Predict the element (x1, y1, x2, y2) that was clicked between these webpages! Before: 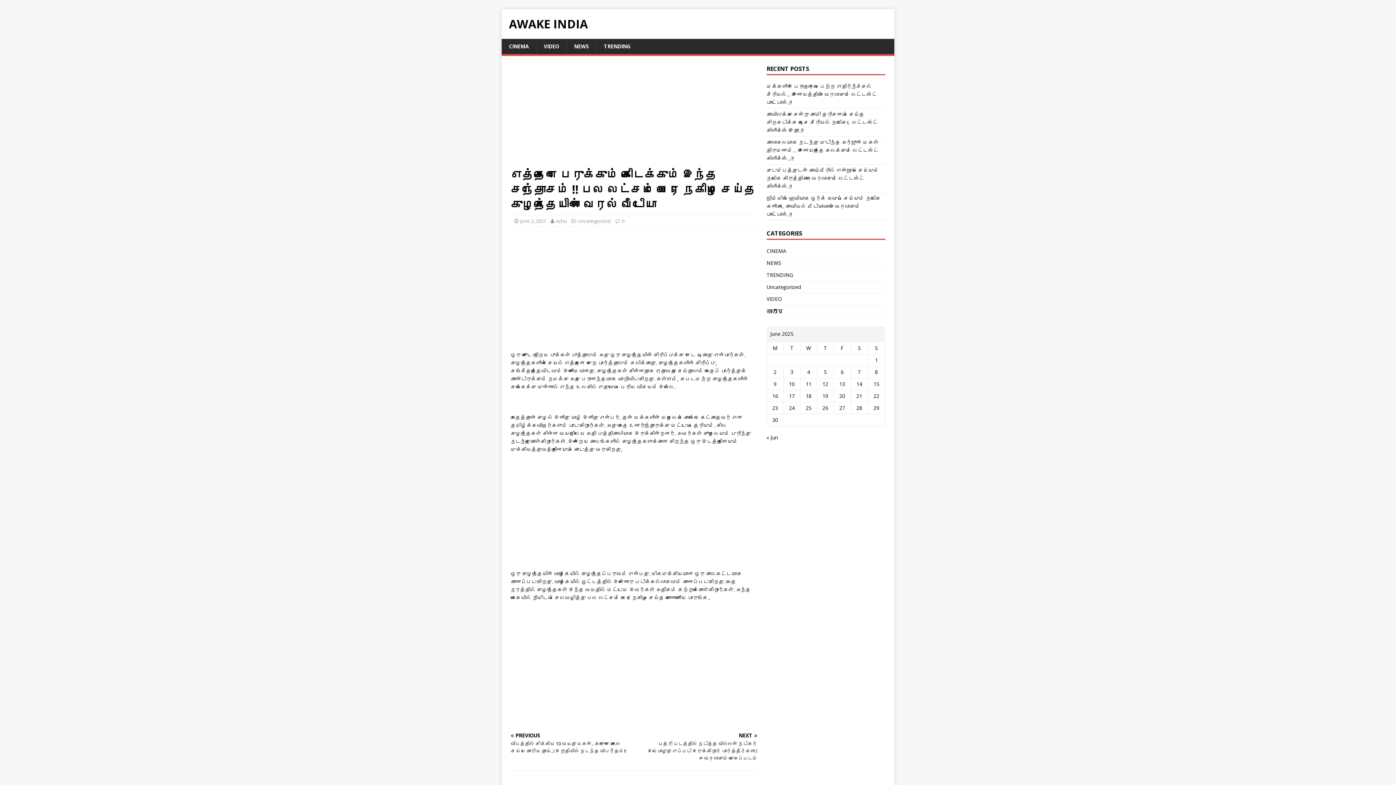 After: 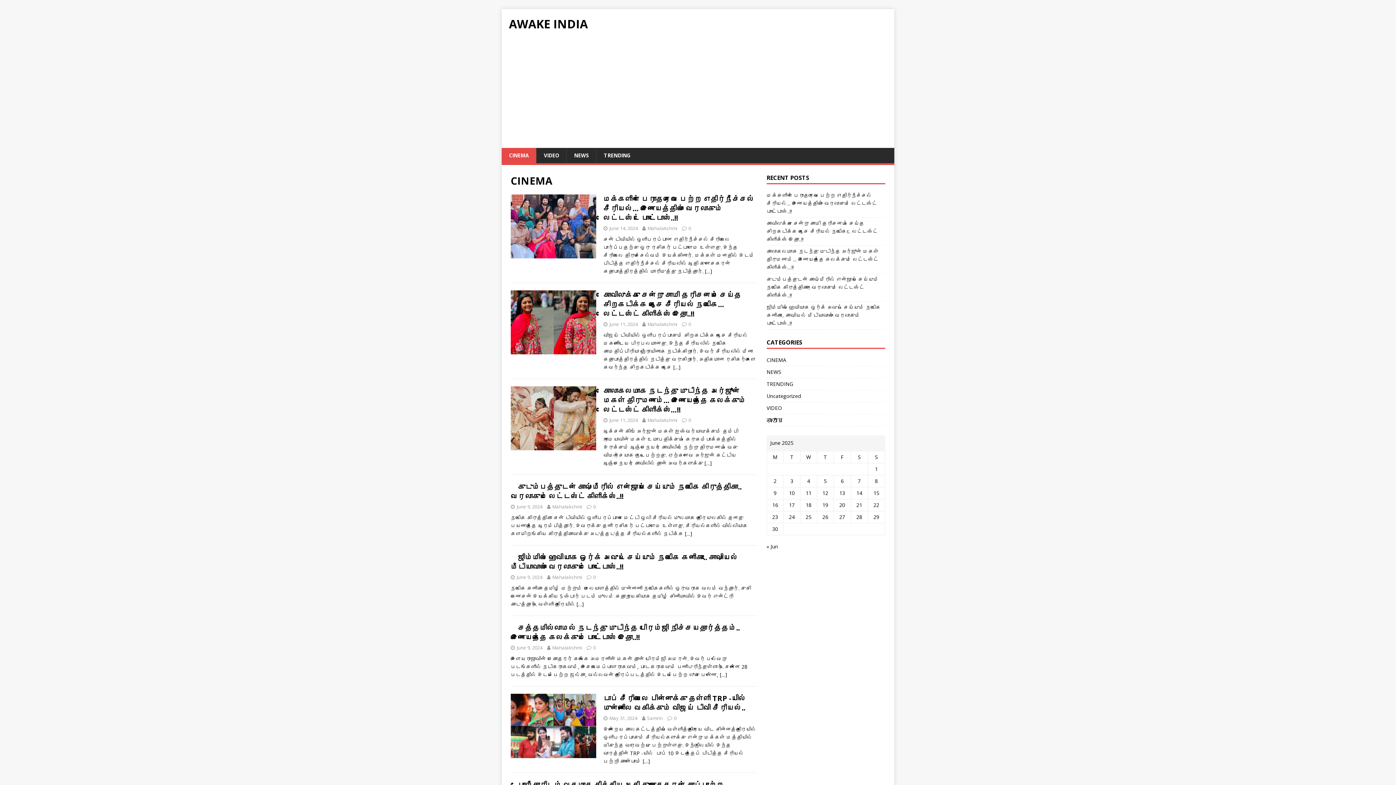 Action: bbox: (501, 38, 536, 54) label: CINEMA